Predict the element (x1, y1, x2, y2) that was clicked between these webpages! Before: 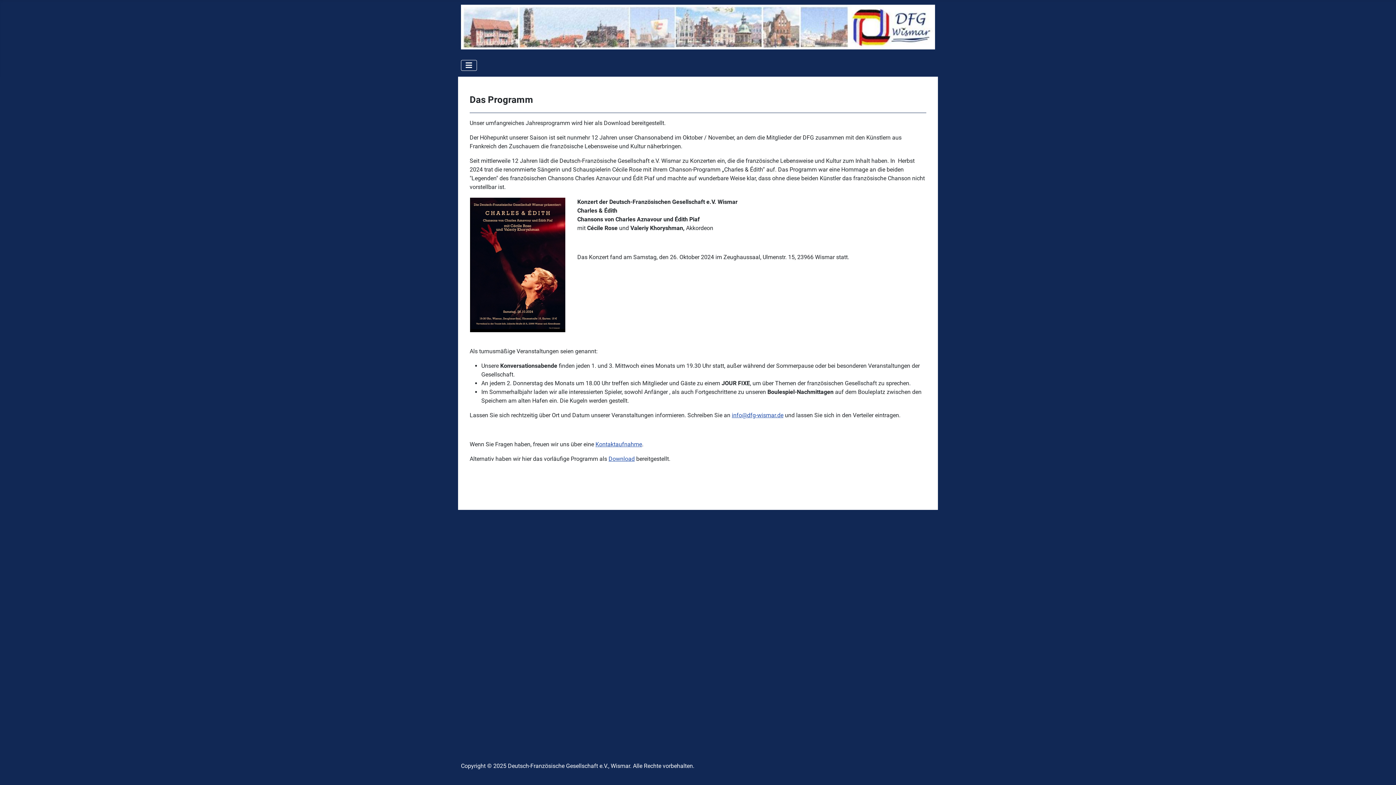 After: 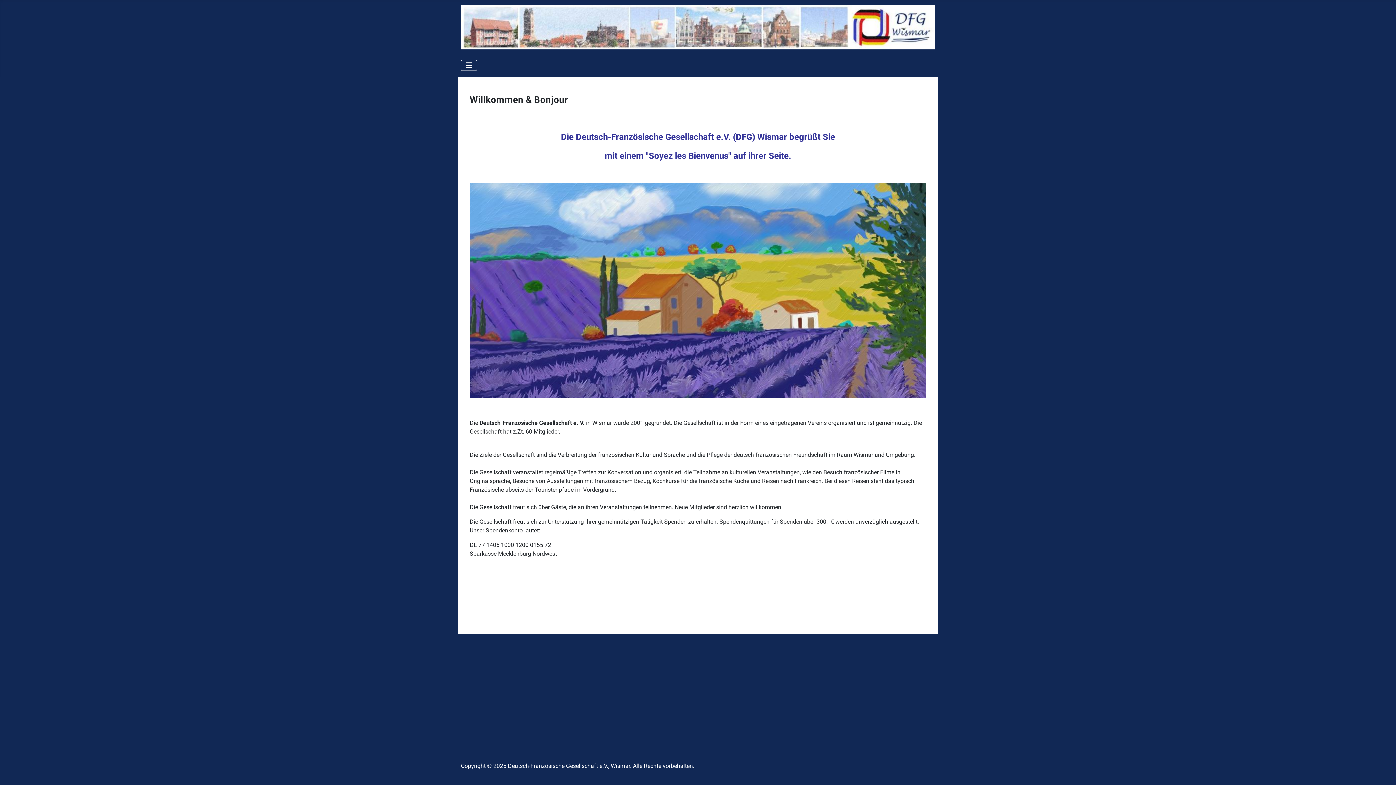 Action: bbox: (461, 19, 935, 33)